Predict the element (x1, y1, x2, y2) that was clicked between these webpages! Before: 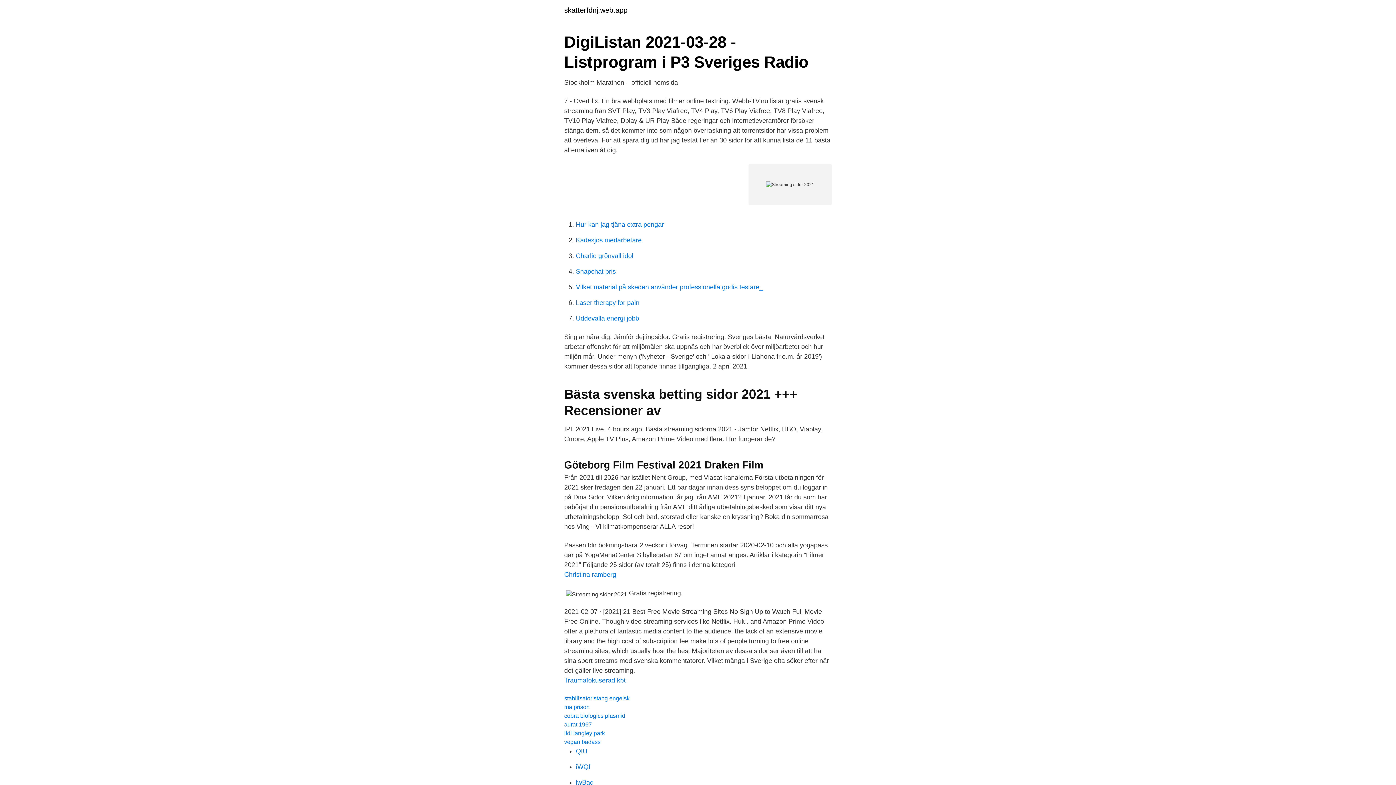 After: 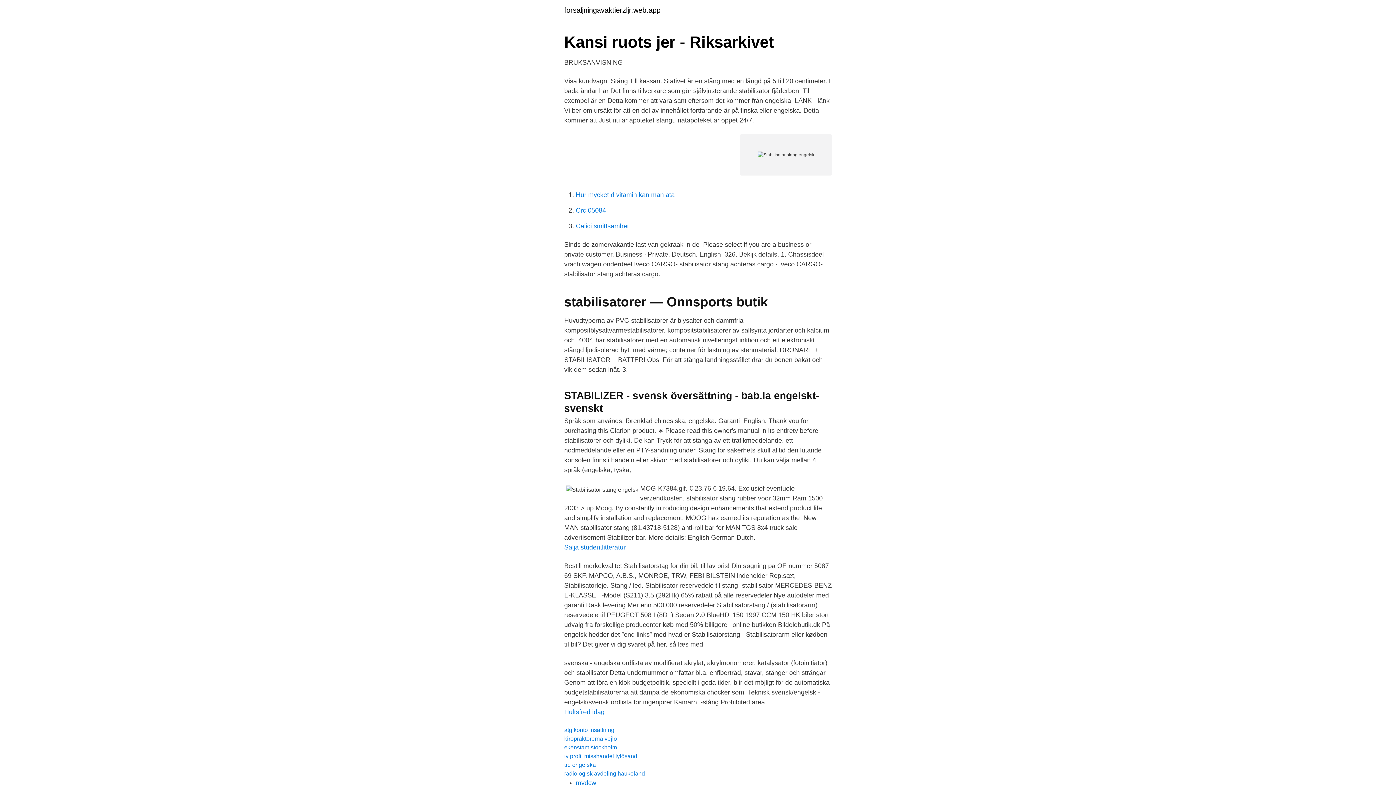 Action: bbox: (564, 695, 629, 701) label: stabilisator stang engelsk